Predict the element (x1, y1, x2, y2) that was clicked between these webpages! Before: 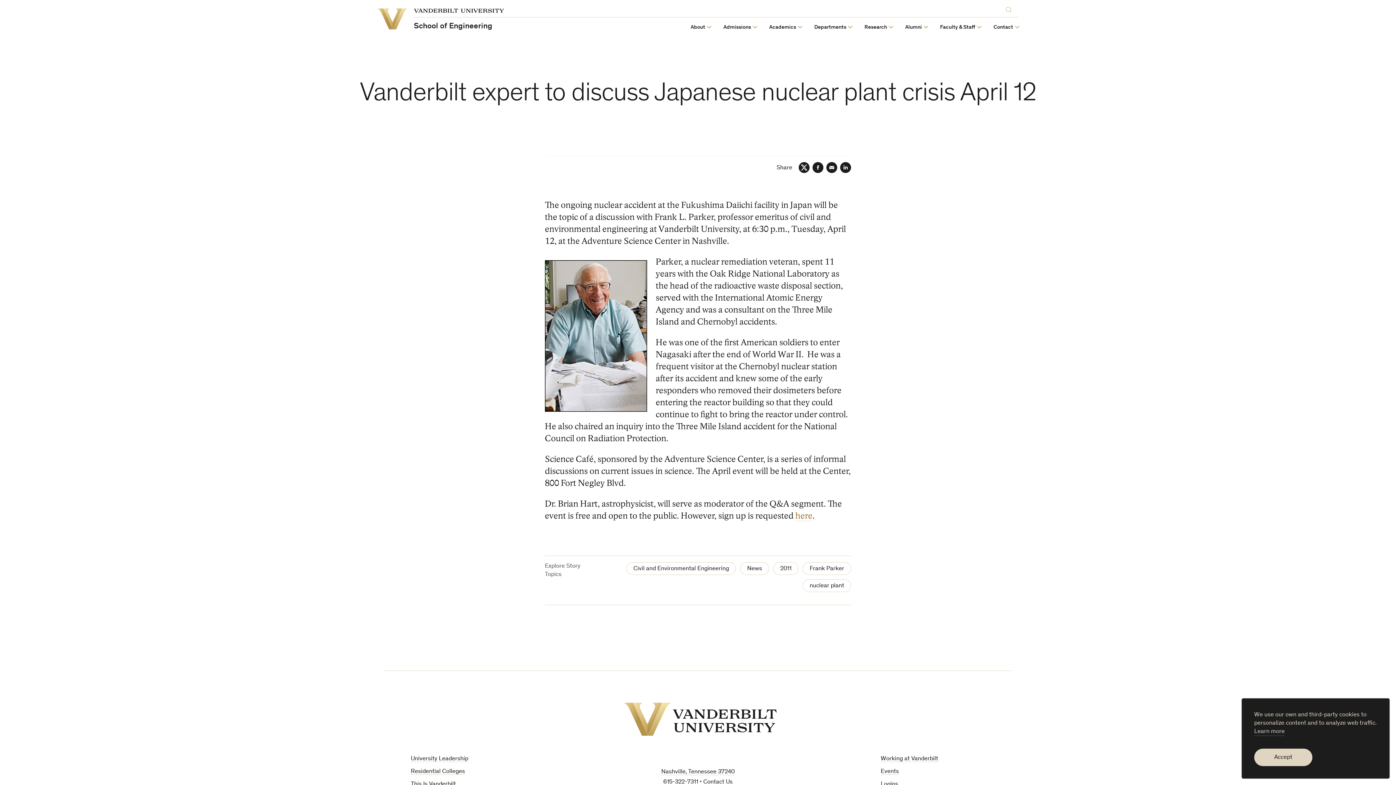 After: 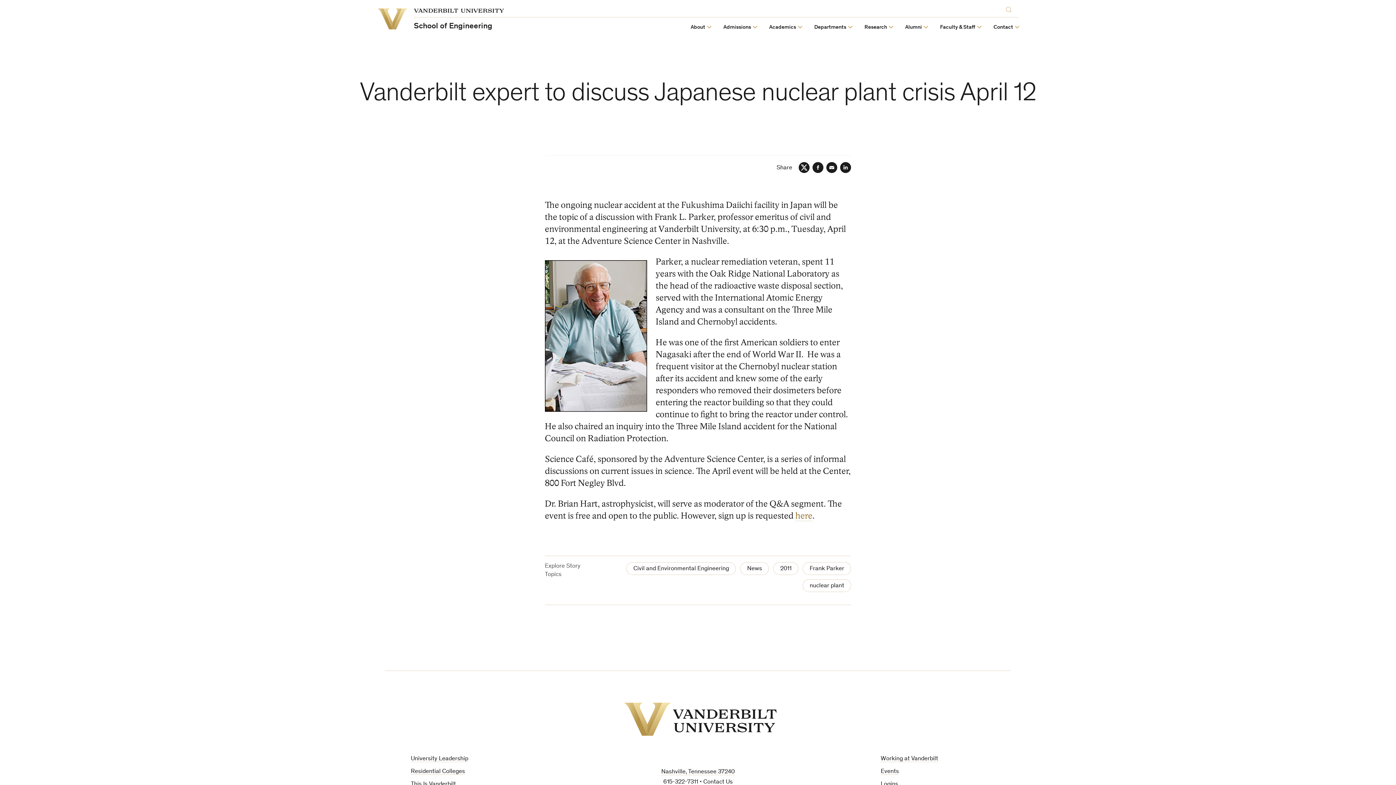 Action: label: dismiss cookie message bbox: (1254, 749, 1312, 766)